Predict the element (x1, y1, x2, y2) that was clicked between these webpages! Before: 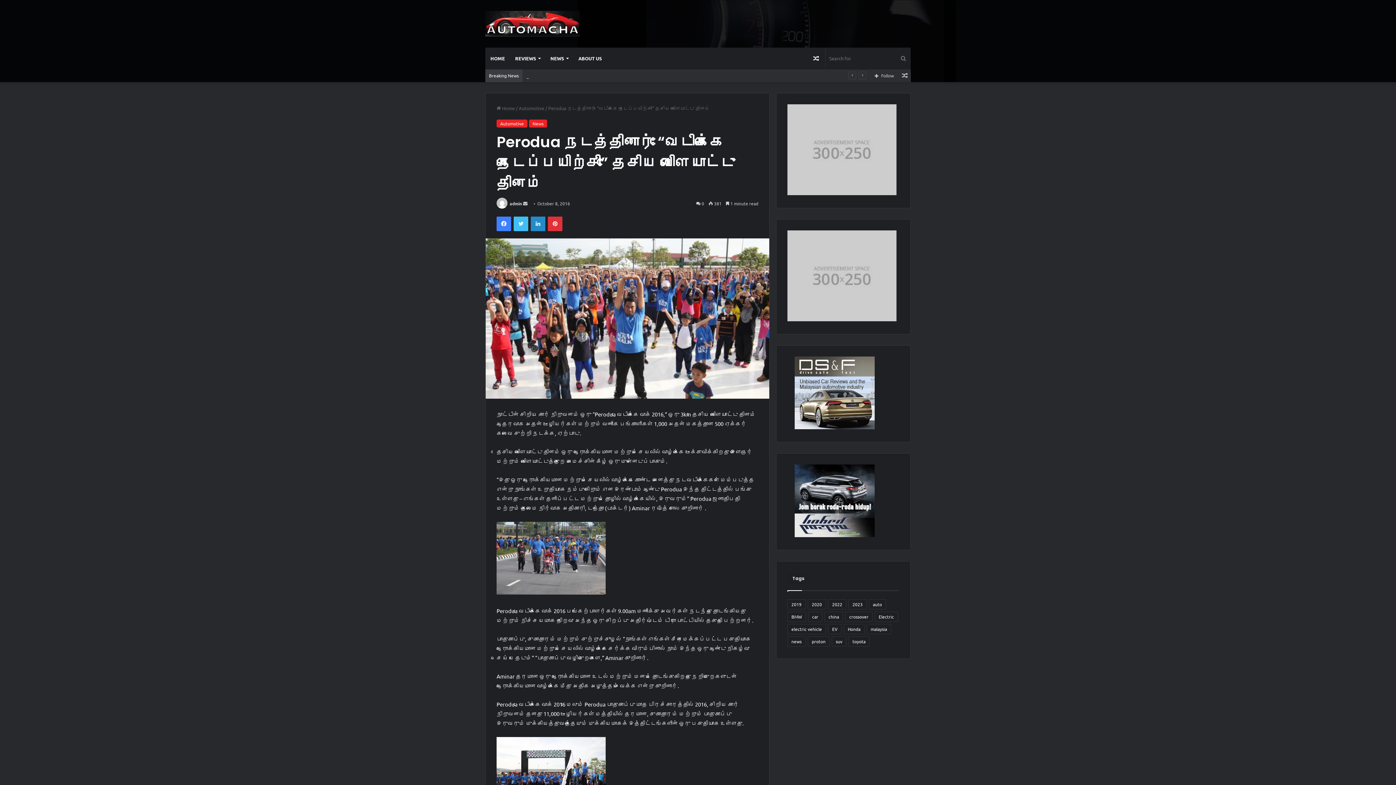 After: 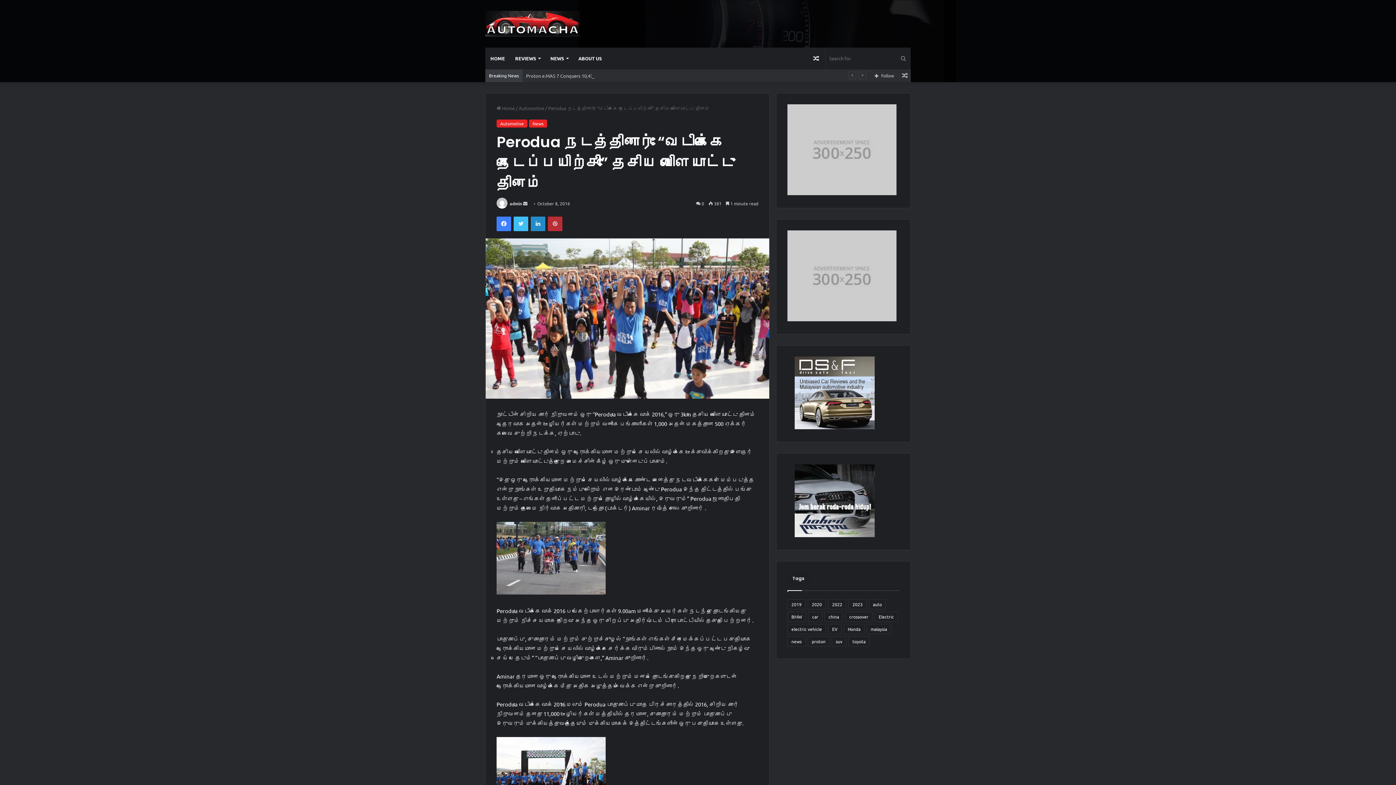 Action: bbox: (548, 216, 562, 231) label: Pinterest